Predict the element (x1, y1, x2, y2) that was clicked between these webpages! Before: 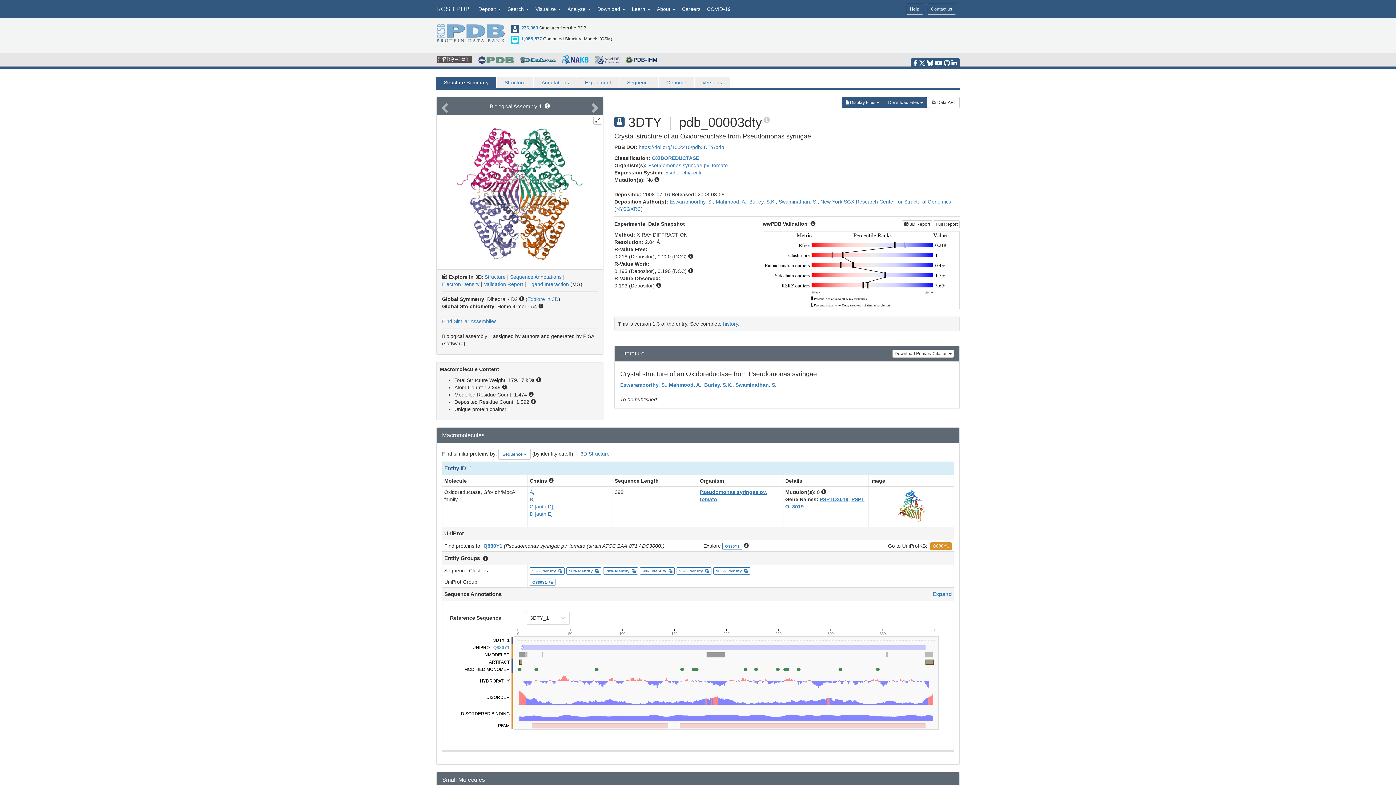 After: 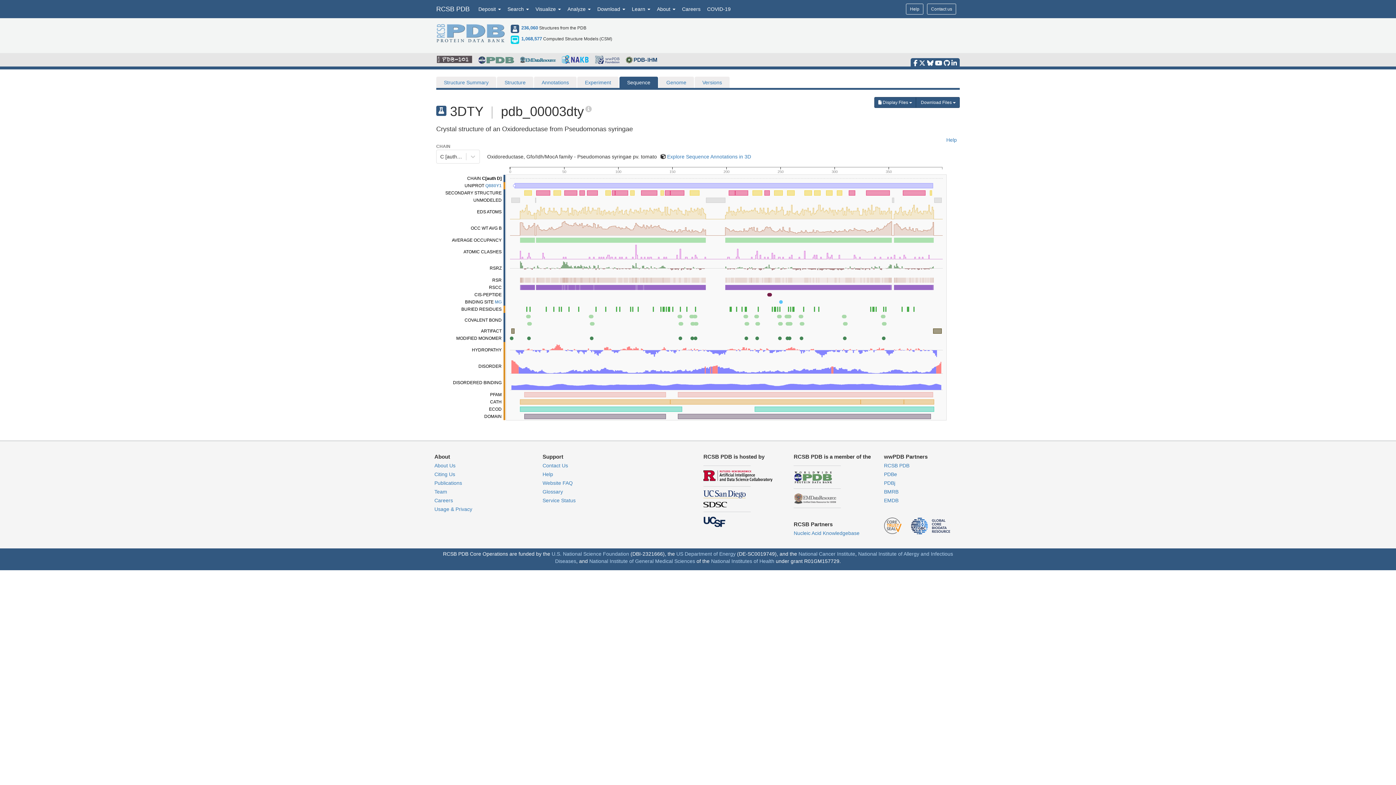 Action: label: C [auth D] bbox: (529, 504, 553, 509)